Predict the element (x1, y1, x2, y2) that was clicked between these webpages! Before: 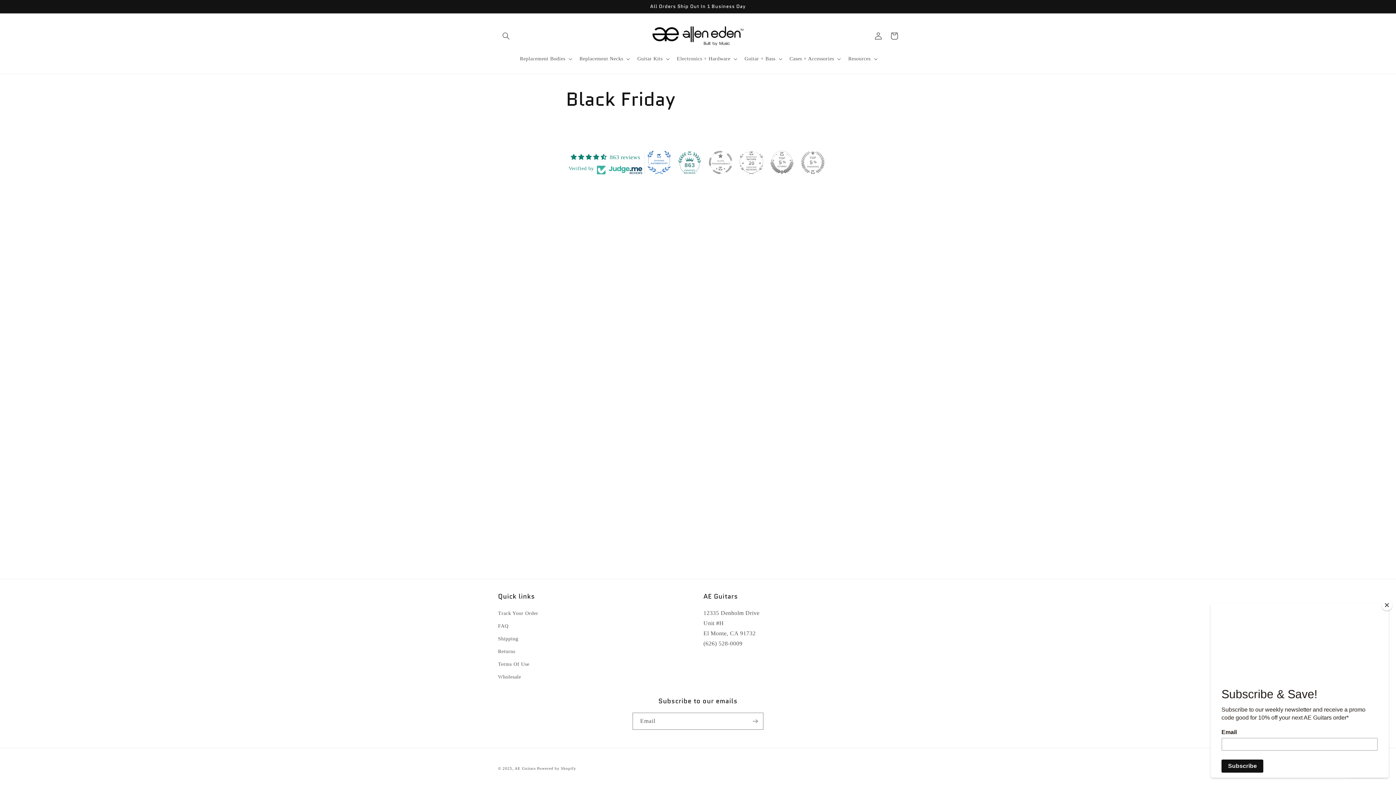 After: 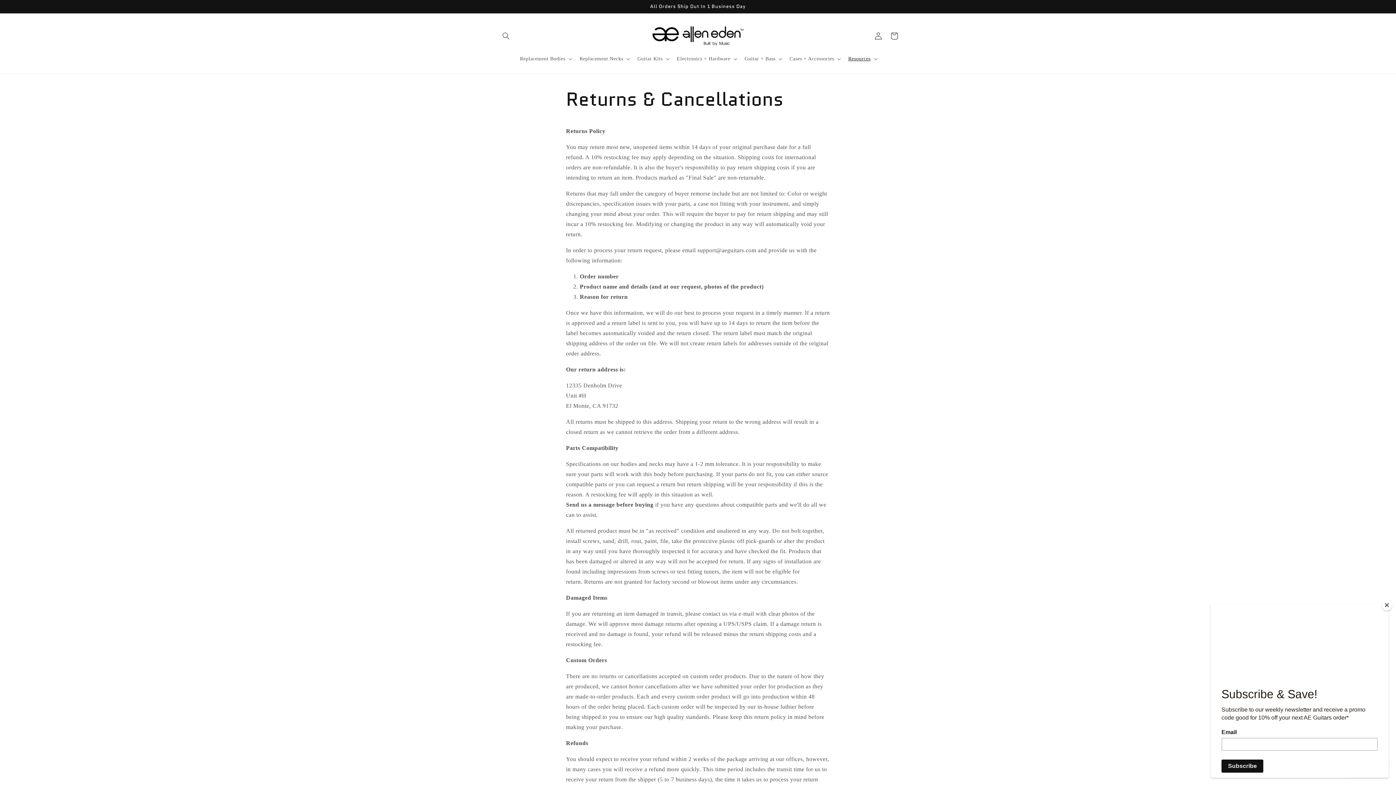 Action: bbox: (498, 645, 515, 658) label: Returns